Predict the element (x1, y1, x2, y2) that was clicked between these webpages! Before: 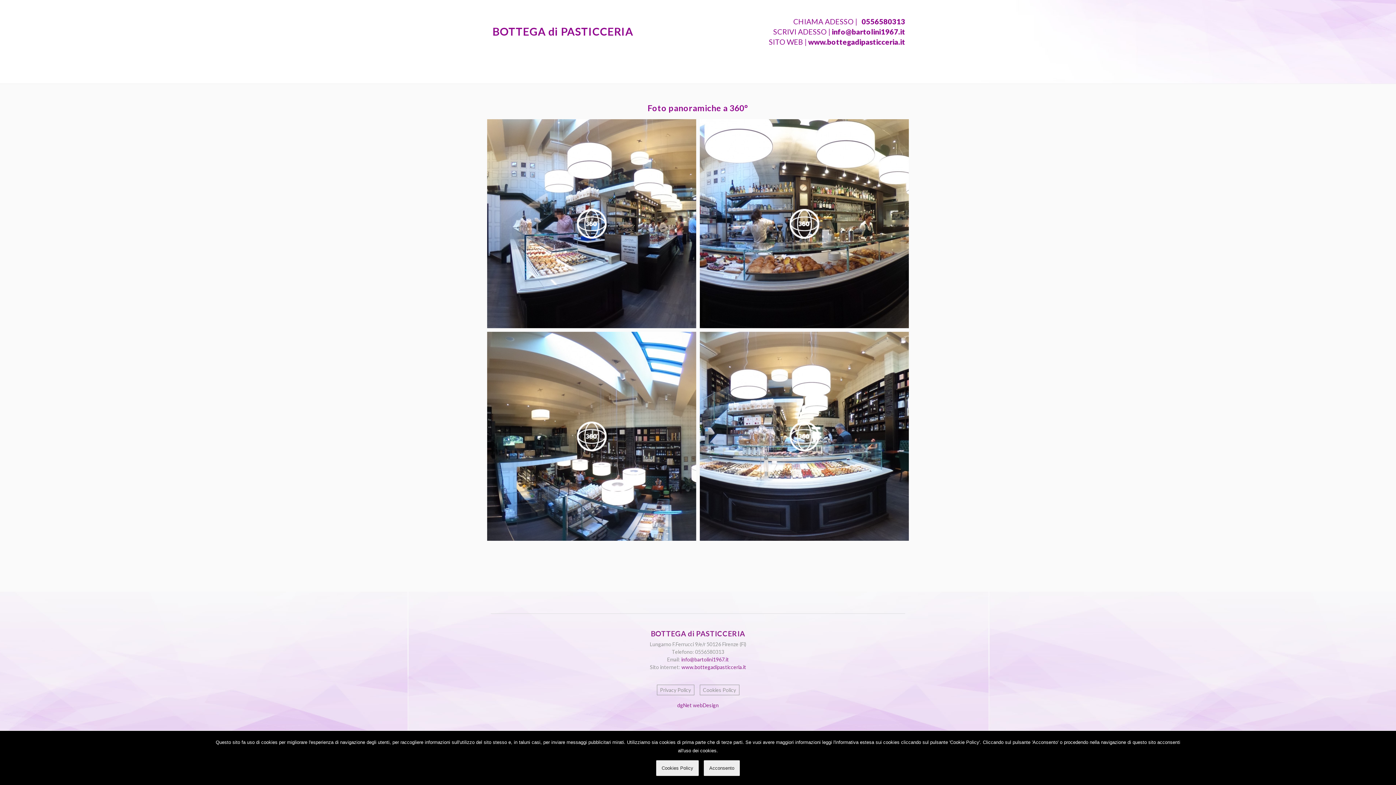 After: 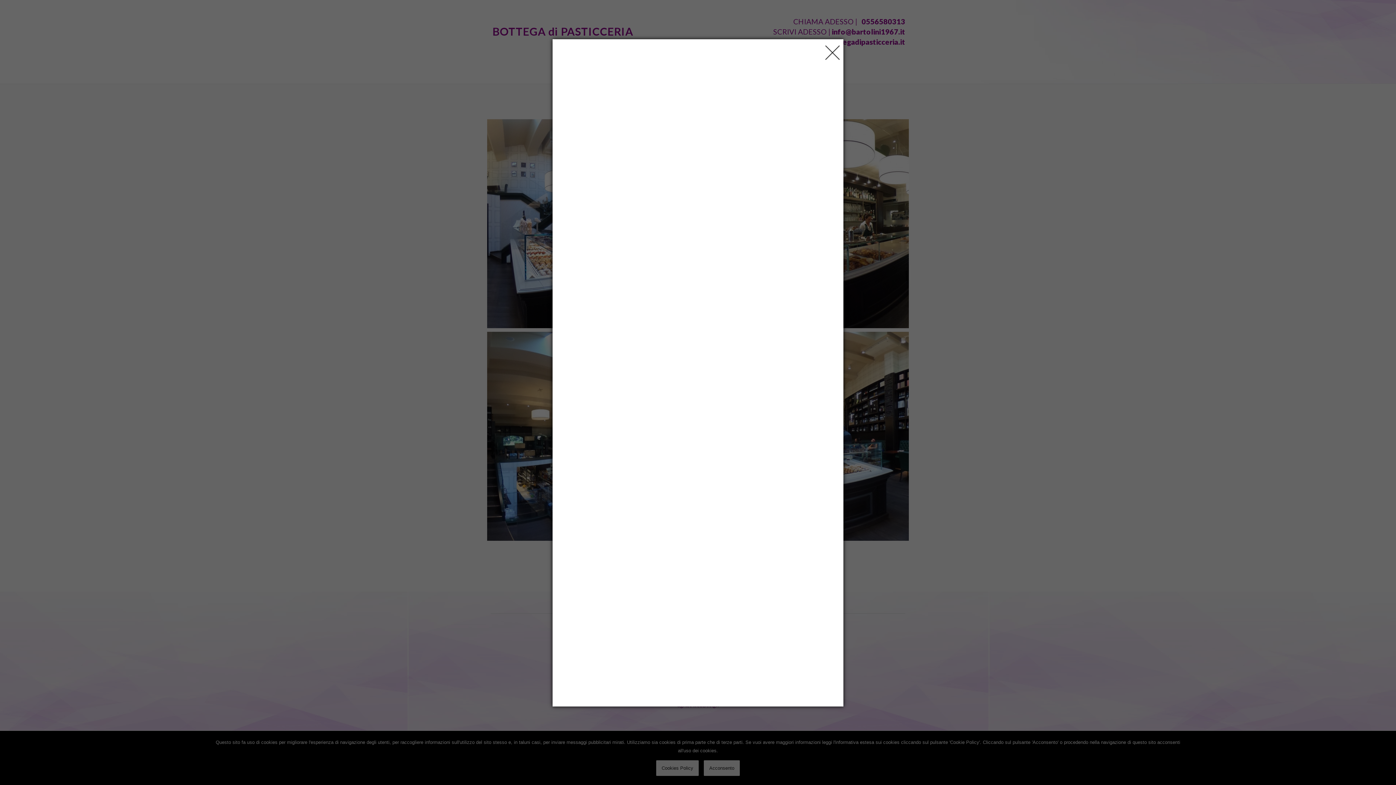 Action: bbox: (656, 760, 698, 776) label: Cookies Policy